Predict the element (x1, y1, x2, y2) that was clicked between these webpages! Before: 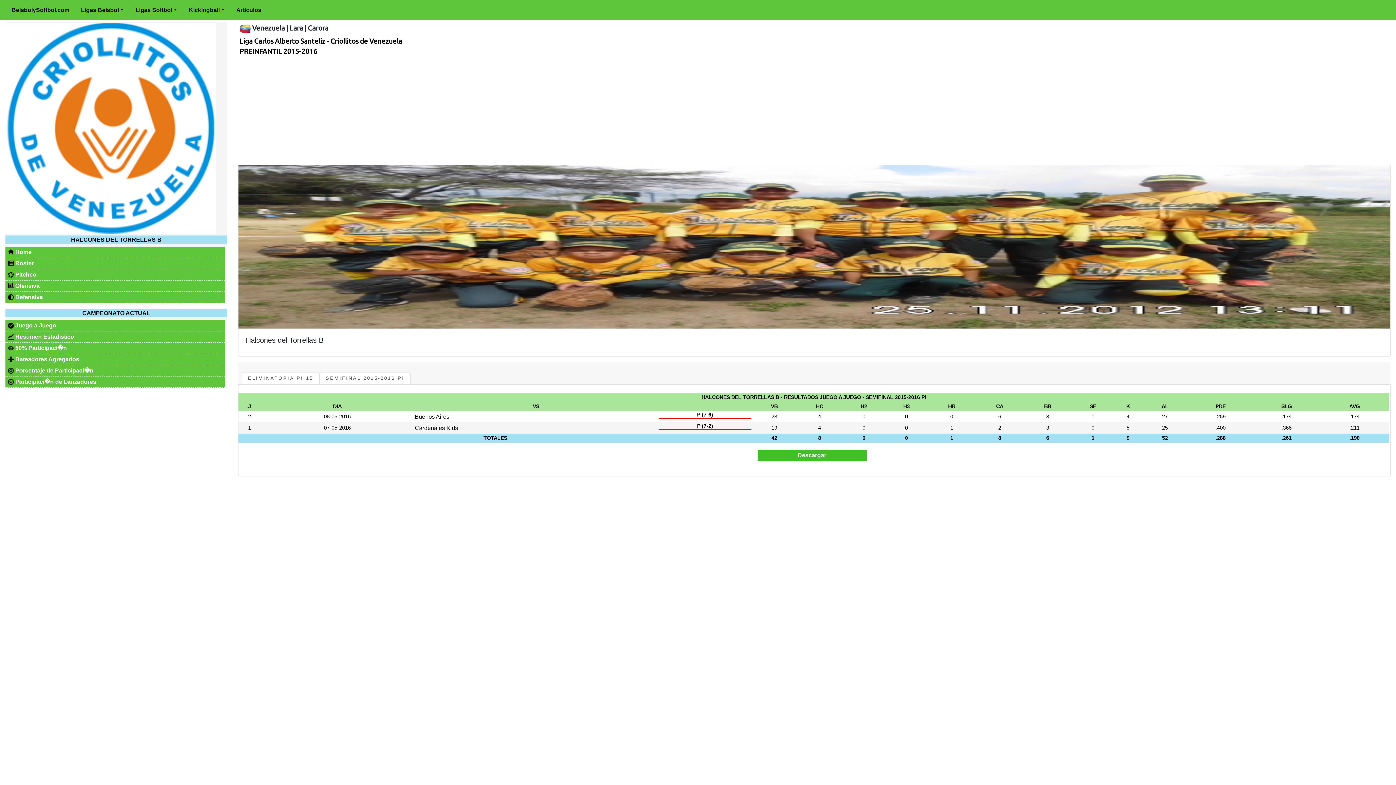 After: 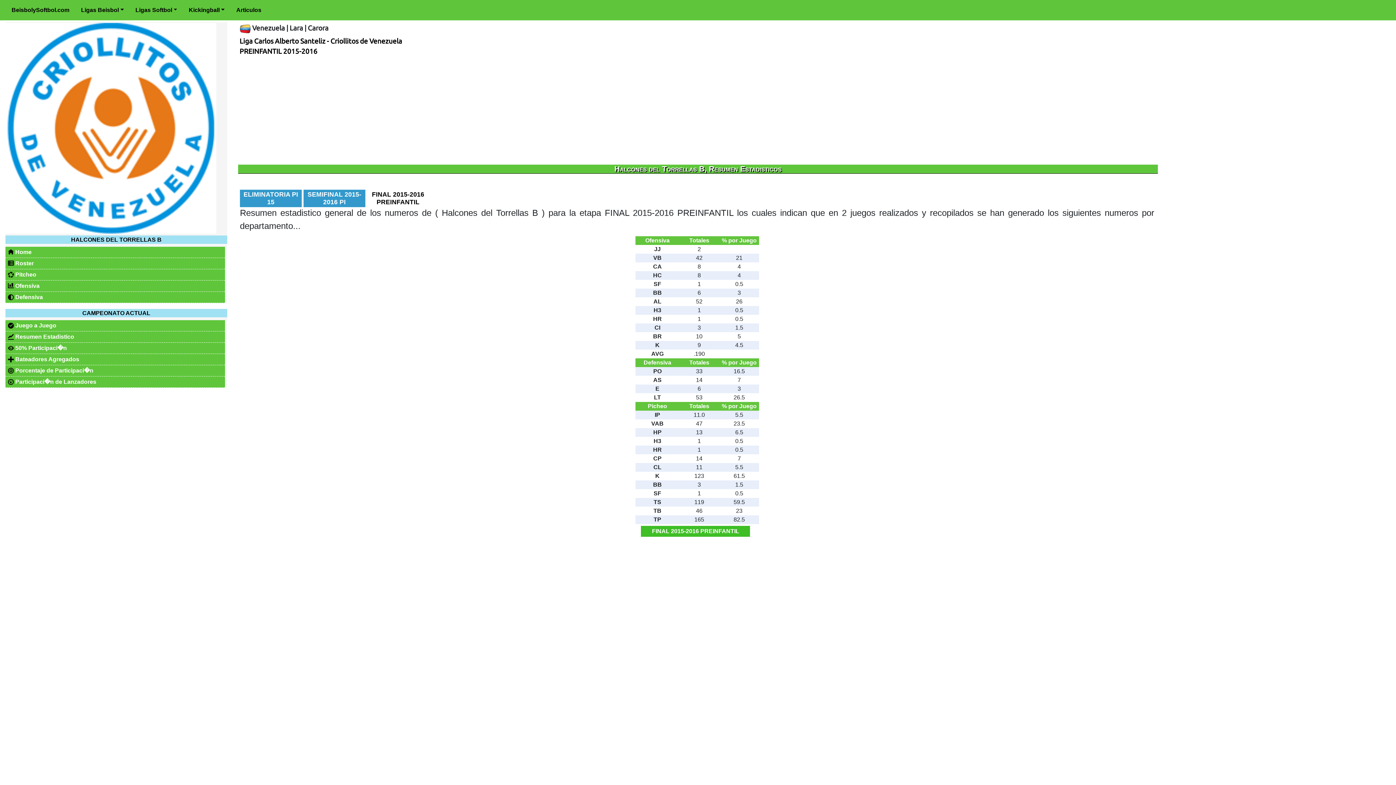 Action: label:  Resumen Estadistico bbox: (5, 331, 227, 342)